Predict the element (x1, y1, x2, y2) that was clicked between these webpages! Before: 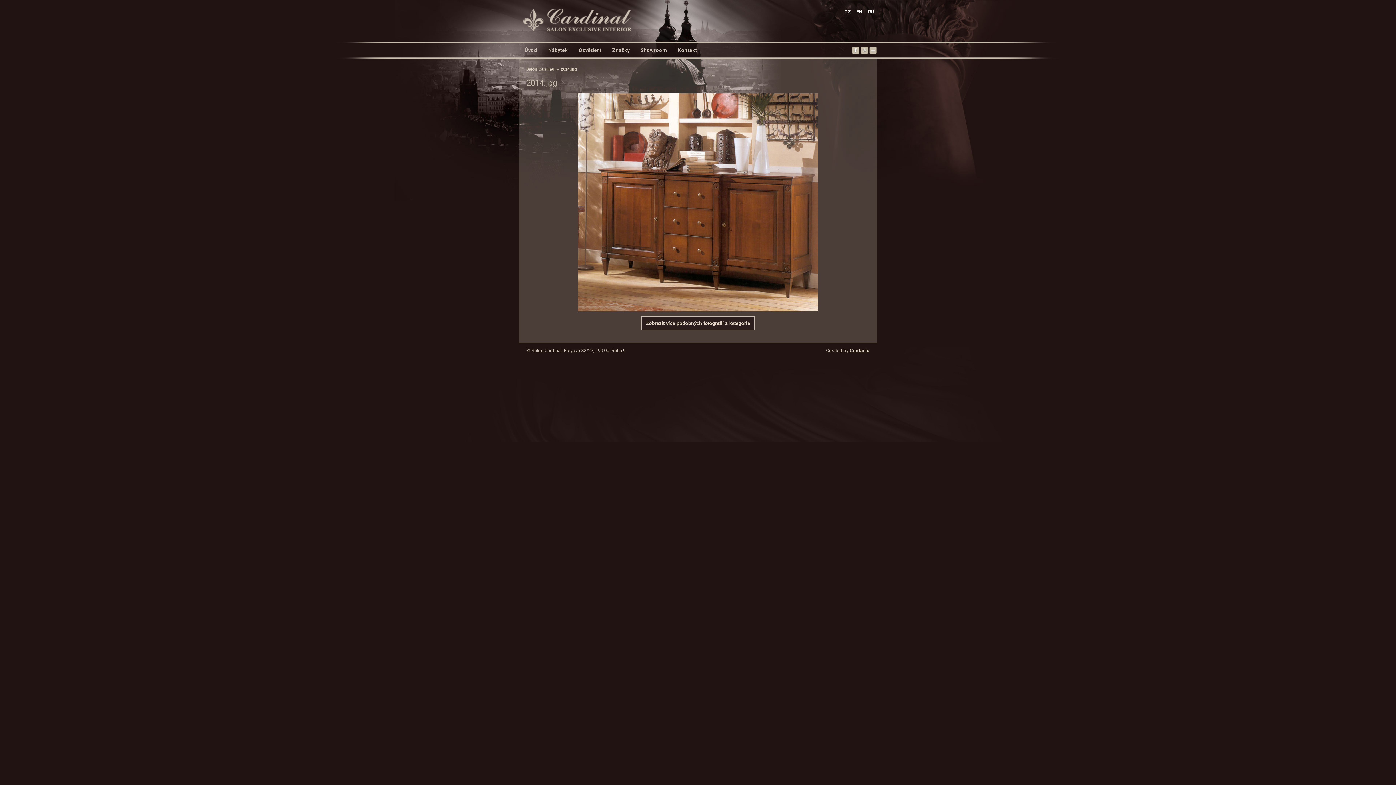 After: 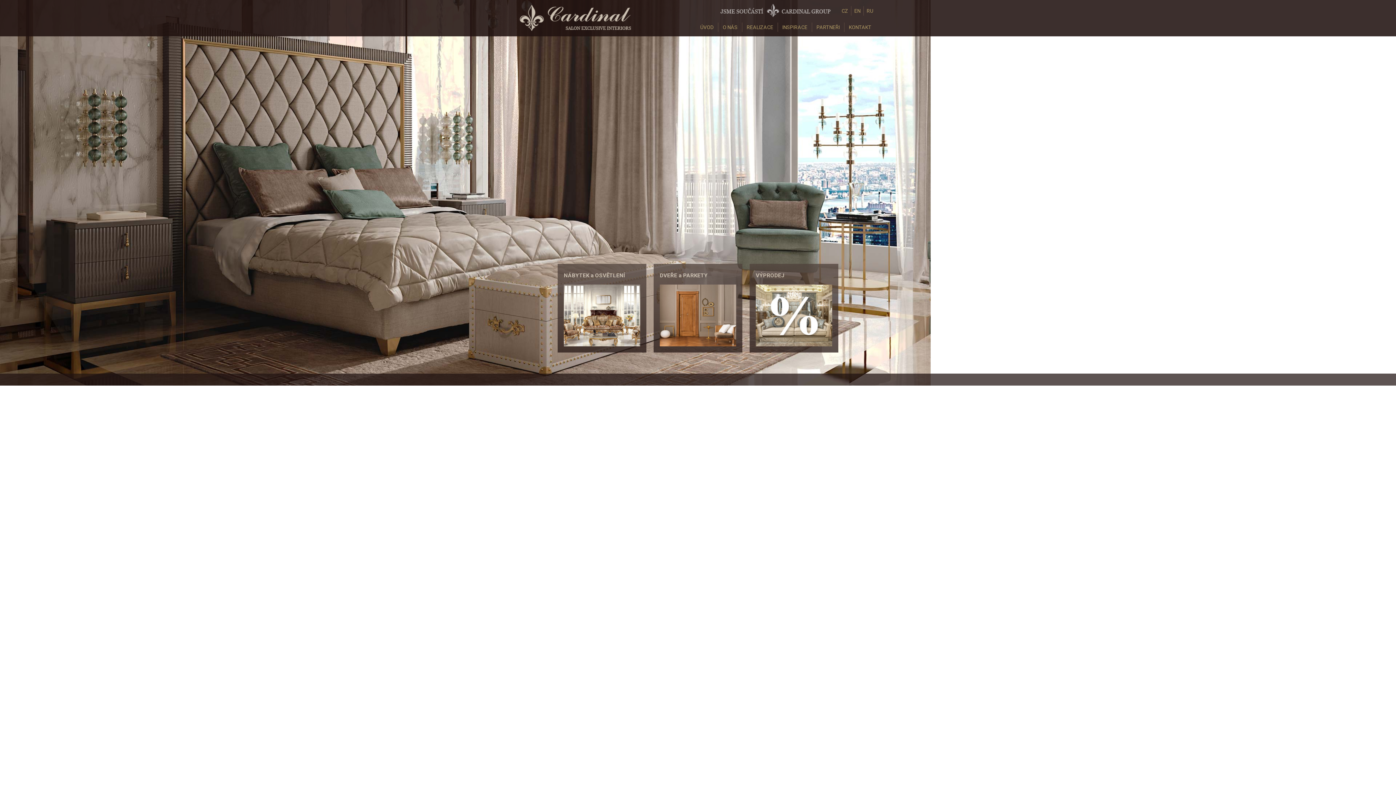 Action: label: Salon Cardinal bbox: (526, 66, 554, 71)